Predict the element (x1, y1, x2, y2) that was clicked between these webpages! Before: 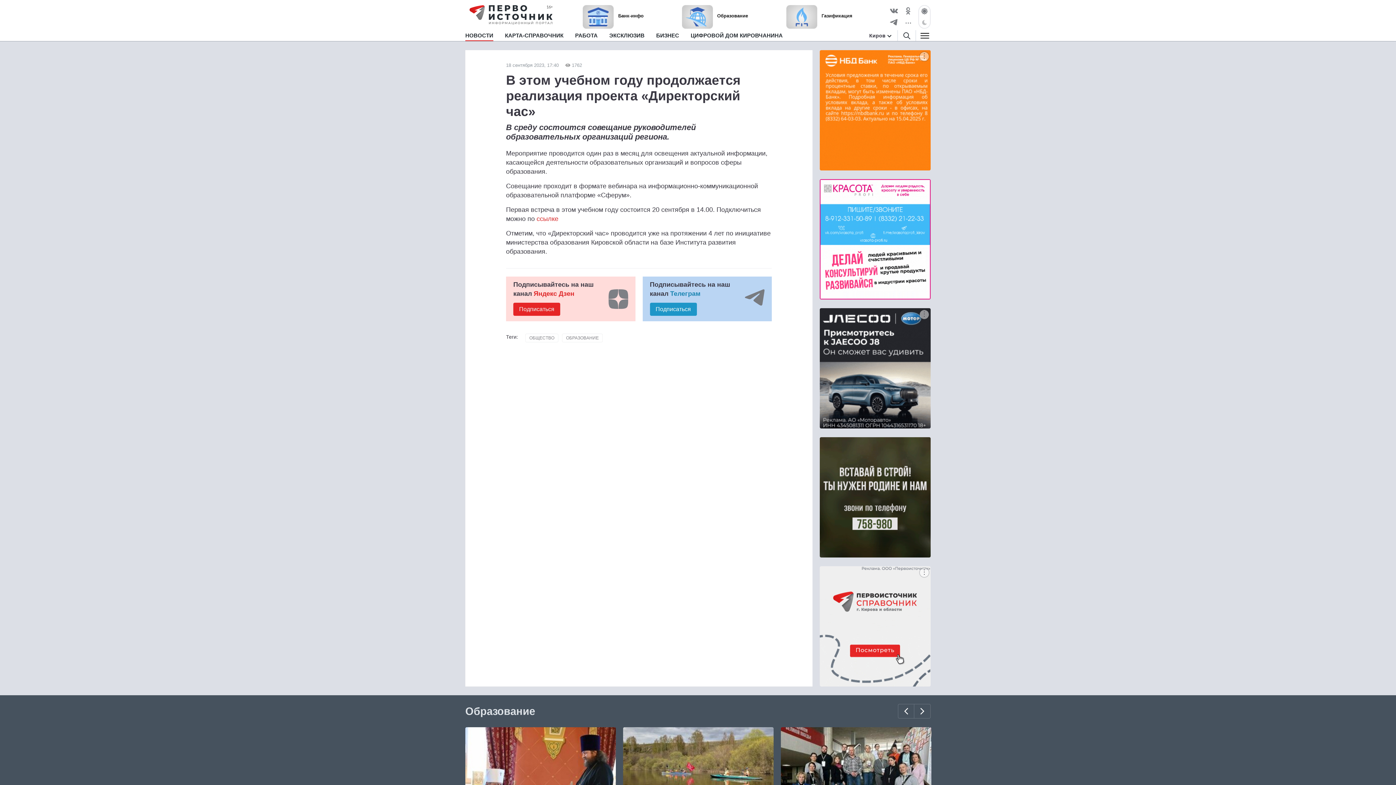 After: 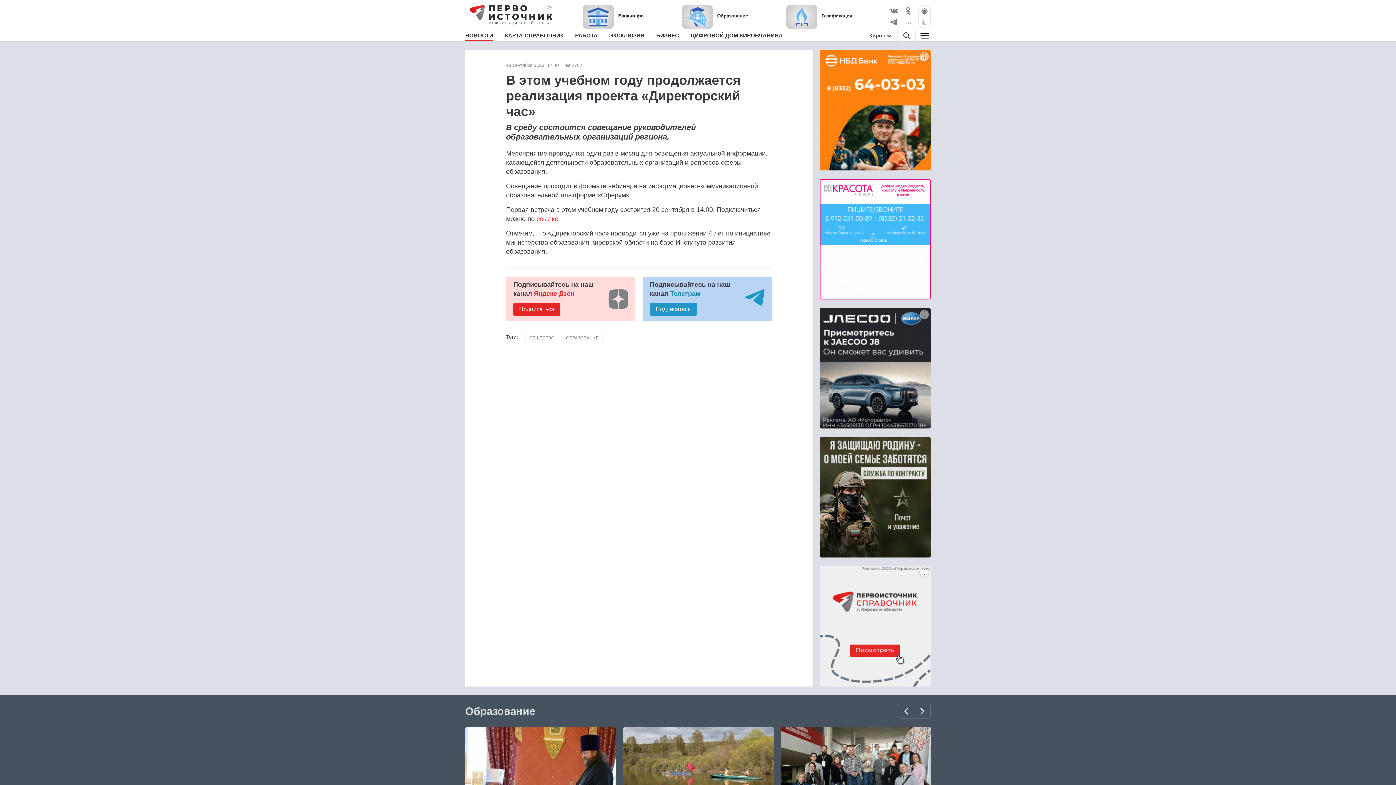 Action: label: Подписывайтесь на наш канал Телеграм

Подписаться bbox: (650, 280, 764, 316)